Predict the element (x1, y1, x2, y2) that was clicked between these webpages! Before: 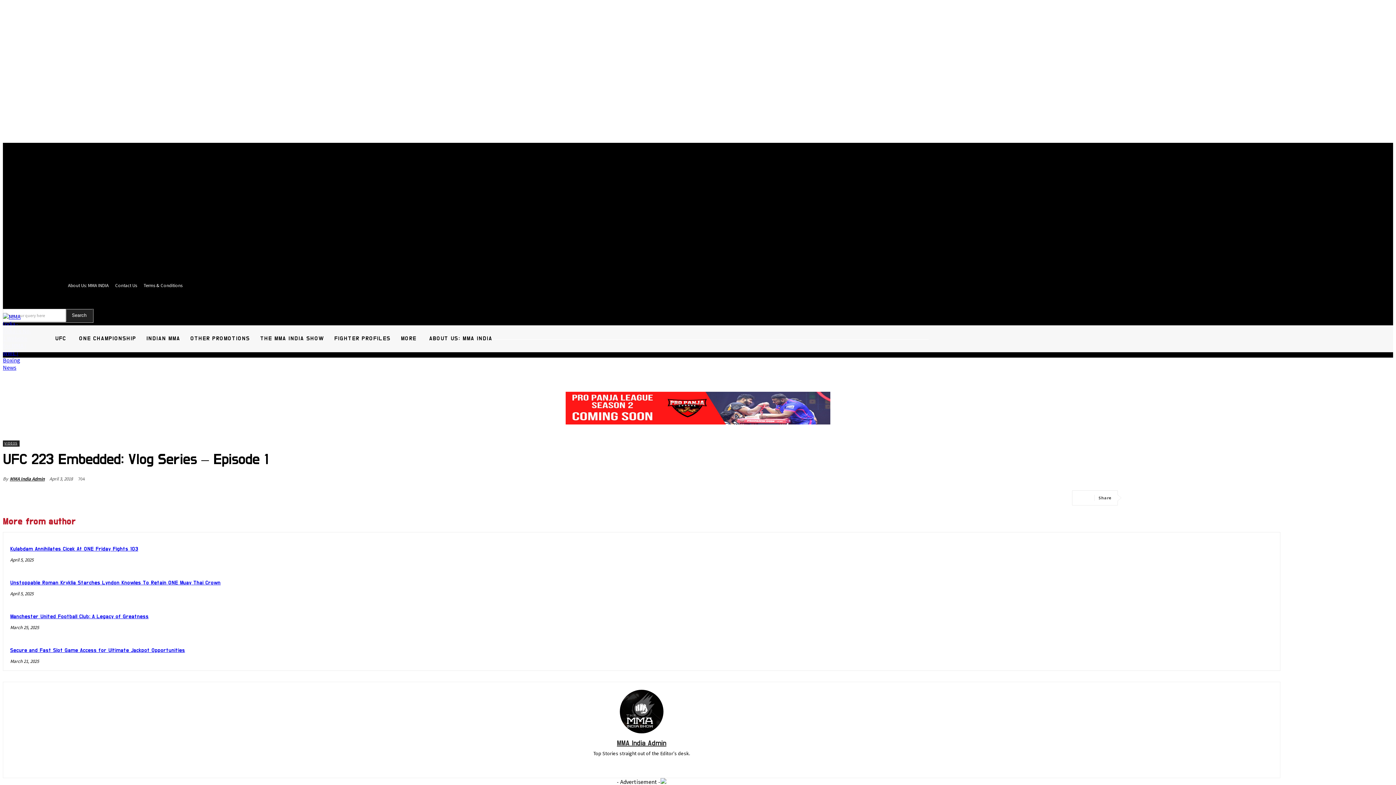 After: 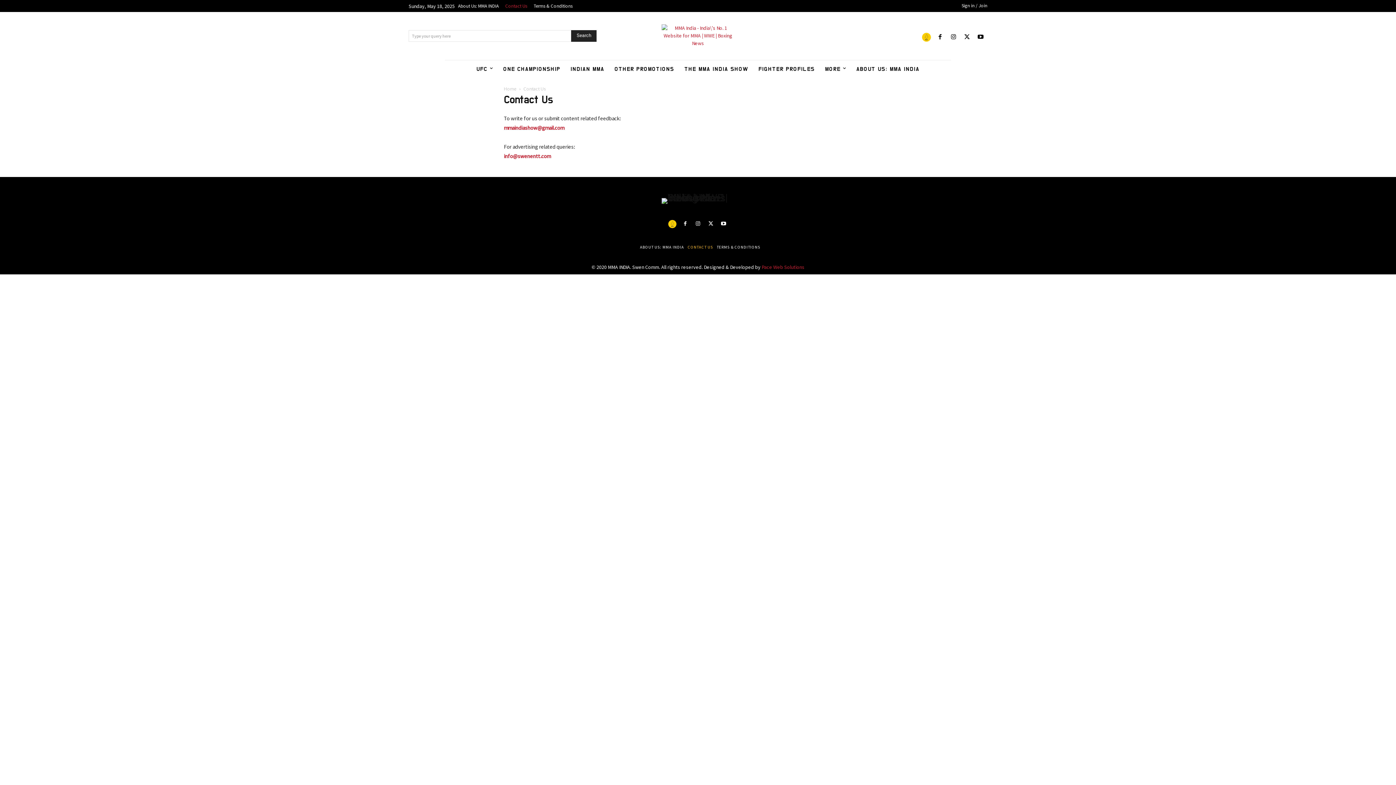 Action: bbox: (112, 281, 140, 289) label: Contact Us